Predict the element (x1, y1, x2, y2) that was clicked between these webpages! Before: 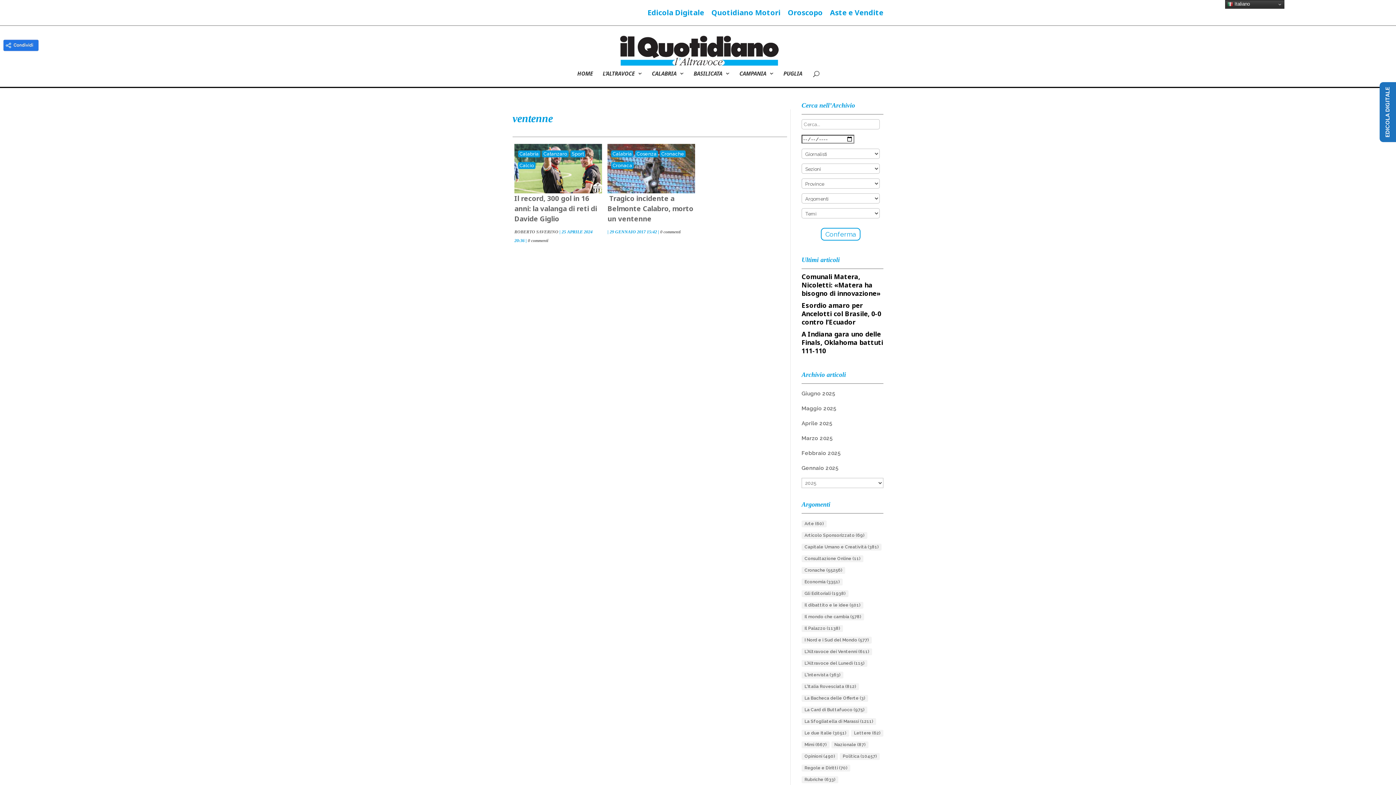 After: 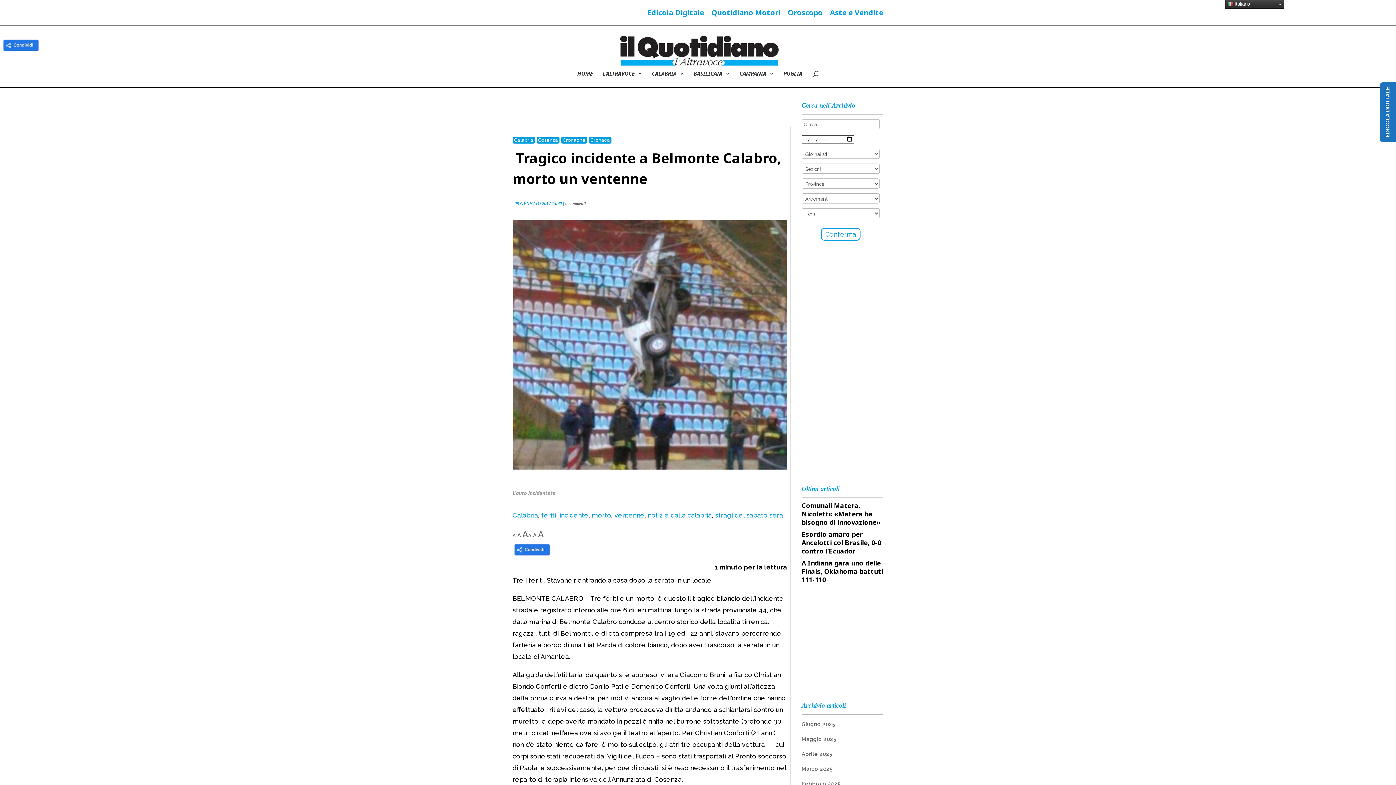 Action: label:  Tragico incidente a Belmonte Calabro, morto un ventenne  bbox: (607, 193, 695, 223)